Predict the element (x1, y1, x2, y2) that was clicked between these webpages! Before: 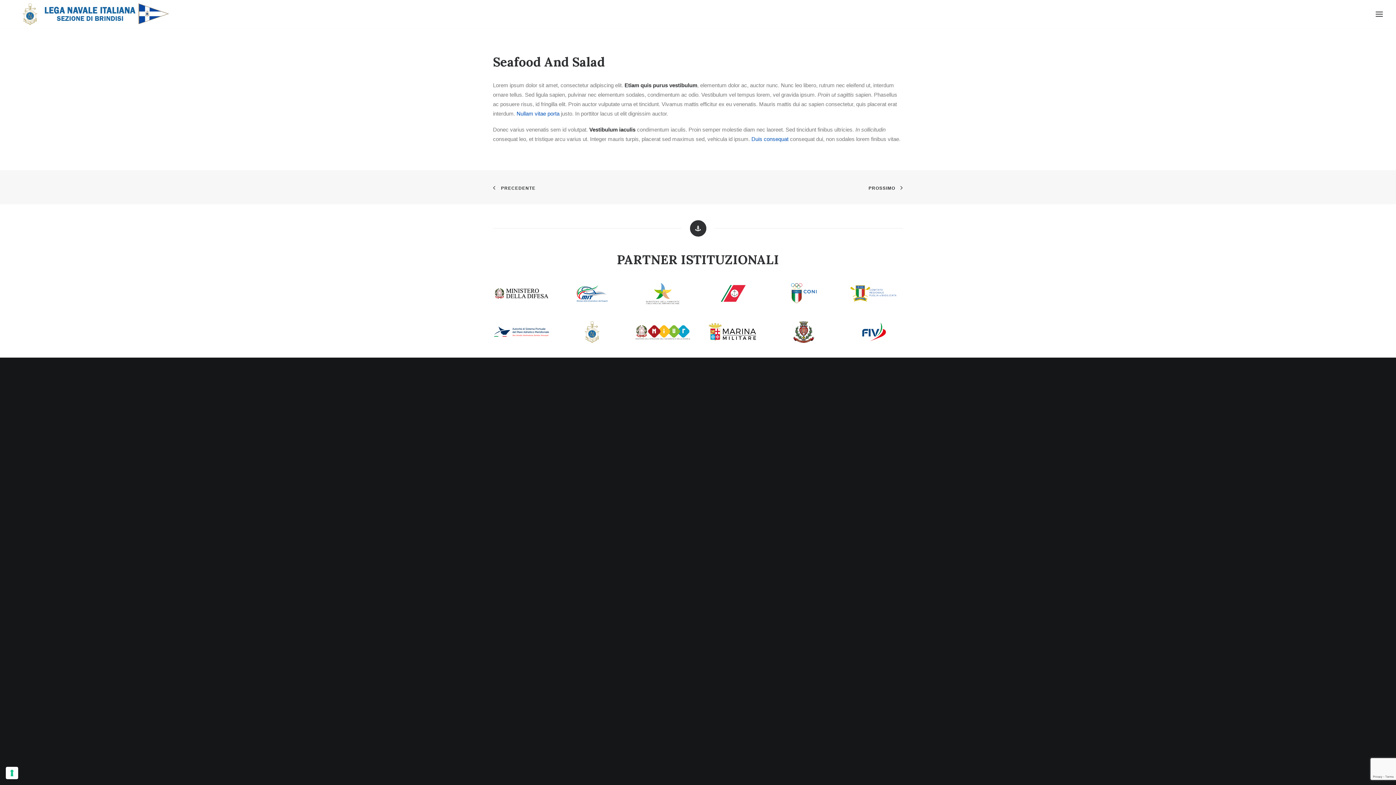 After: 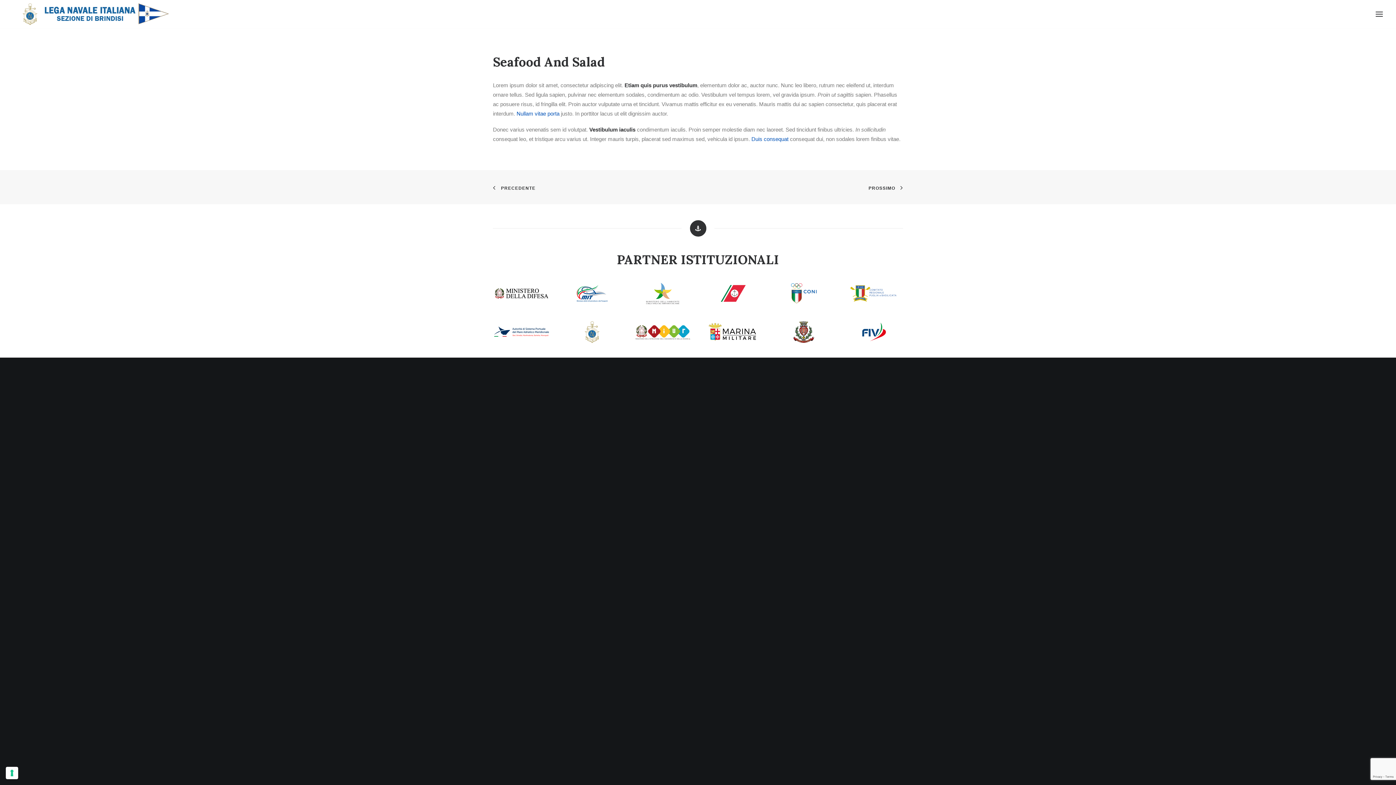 Action: bbox: (563, 319, 621, 344)